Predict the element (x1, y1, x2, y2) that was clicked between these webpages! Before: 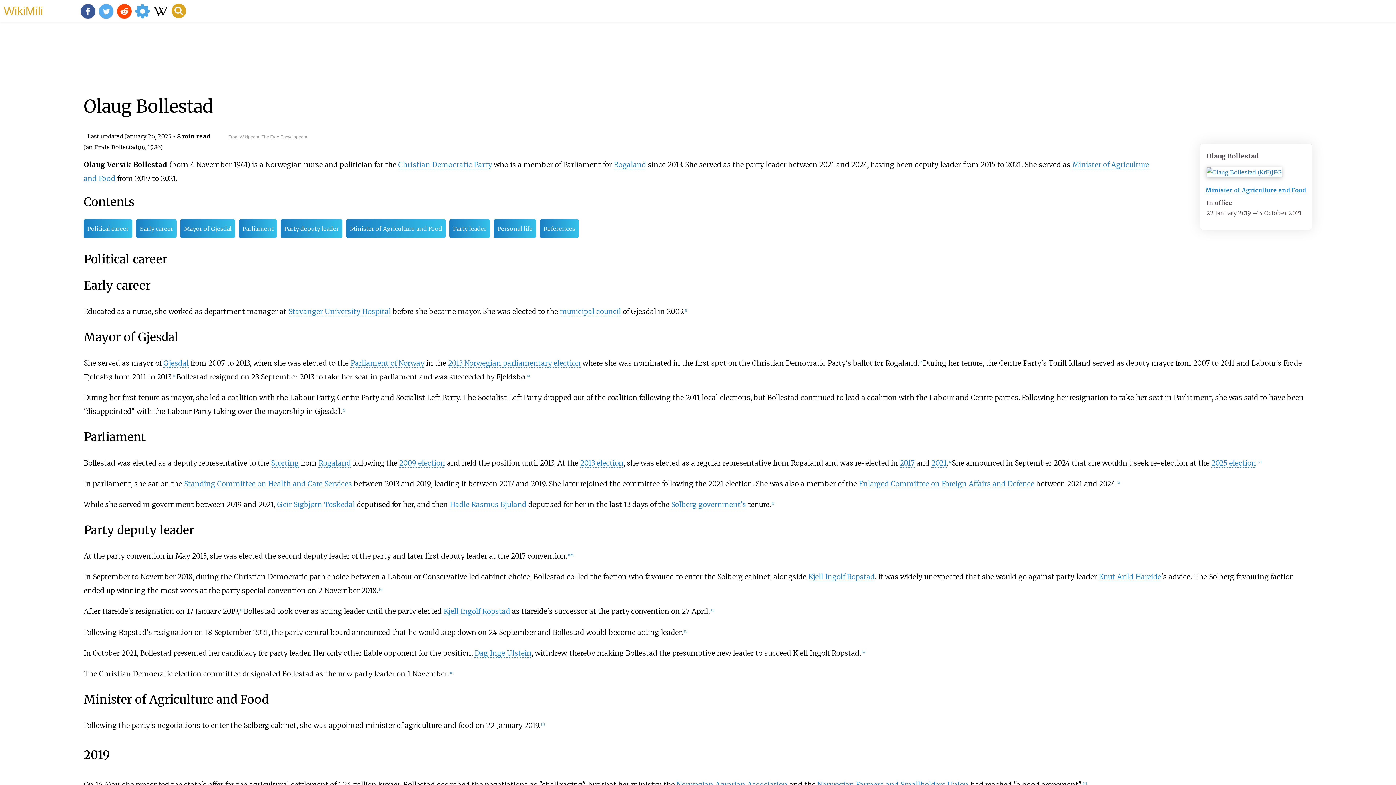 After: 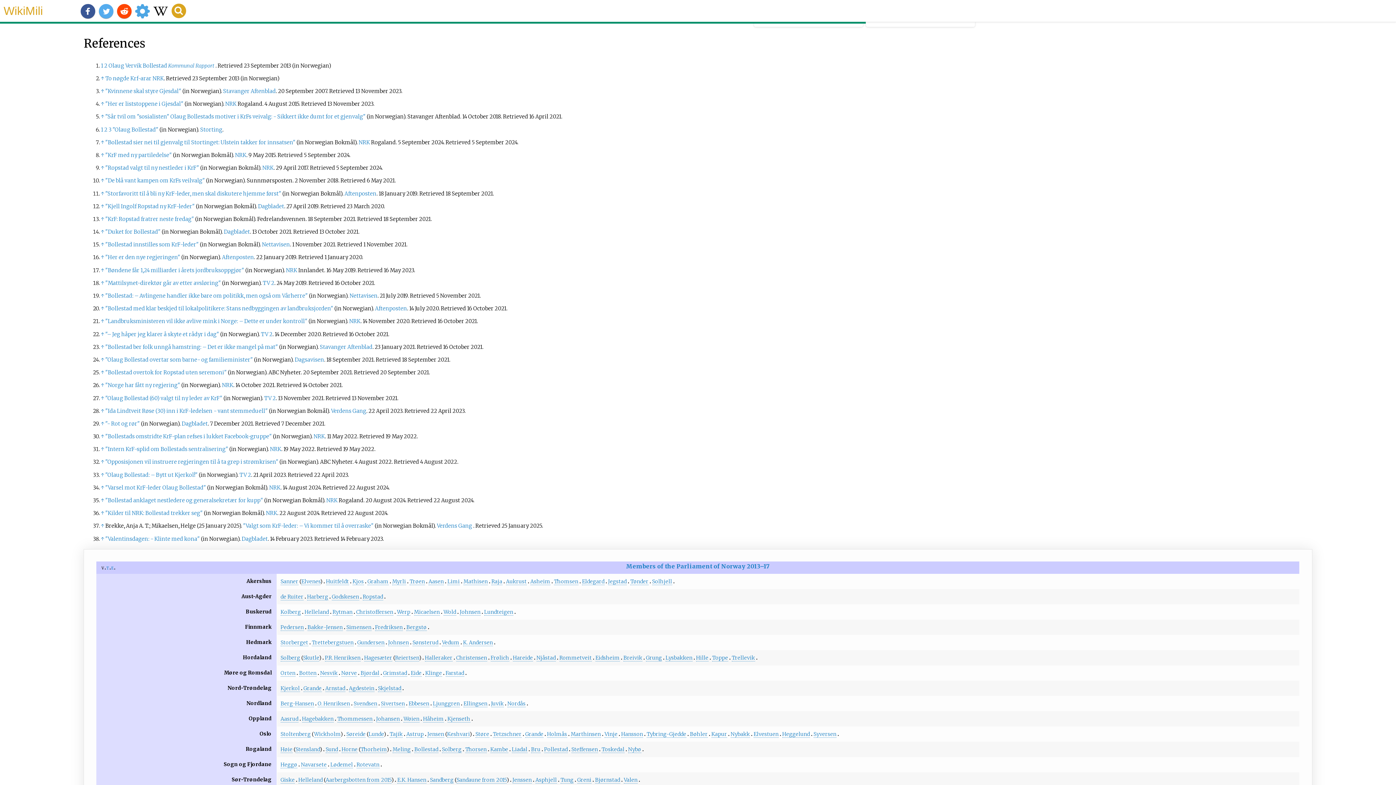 Action: bbox: (540, 219, 579, 238) label: References